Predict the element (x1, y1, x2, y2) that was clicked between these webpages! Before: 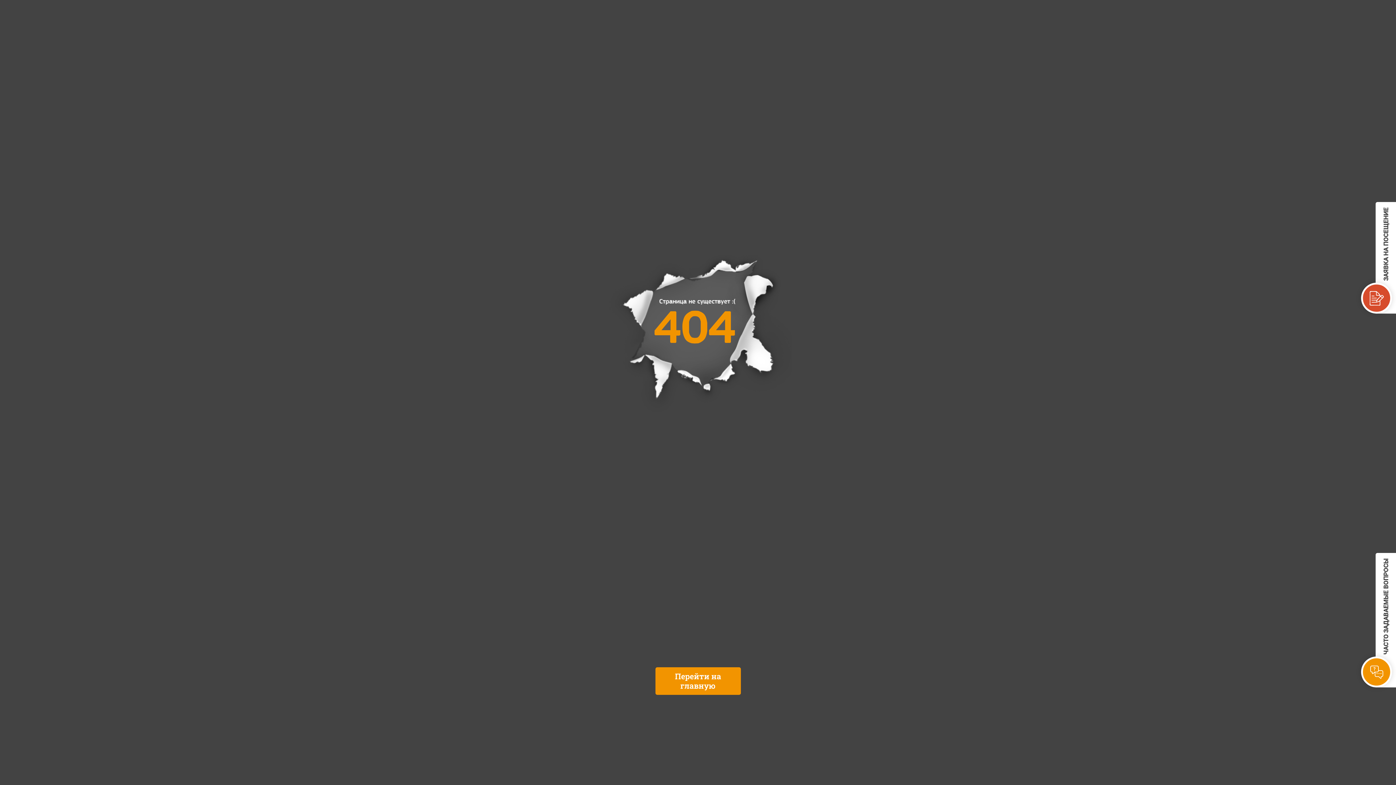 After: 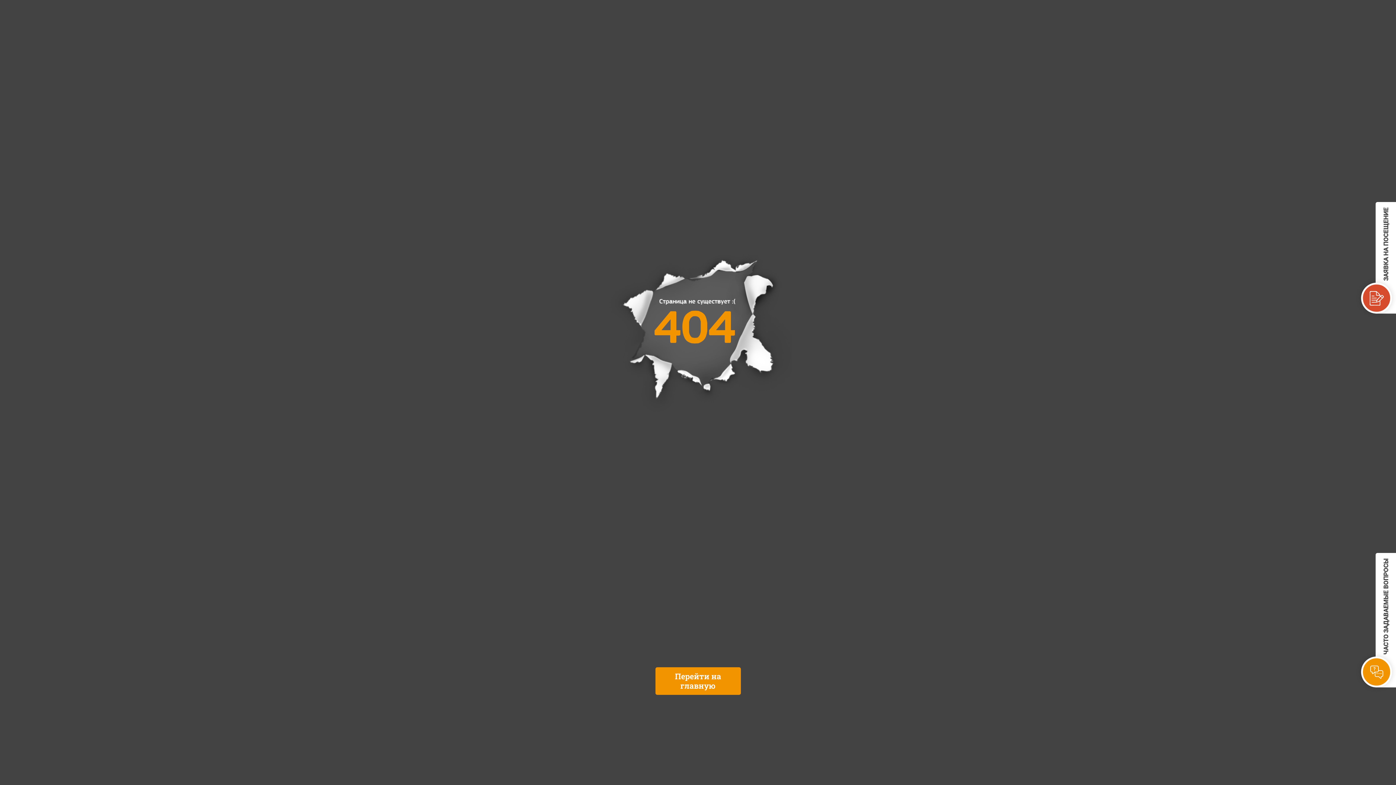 Action: bbox: (1376, 553, 1396, 687) label: ЧАСТО ЗАДАВАЕМЫЕ ВОПРОСЫ